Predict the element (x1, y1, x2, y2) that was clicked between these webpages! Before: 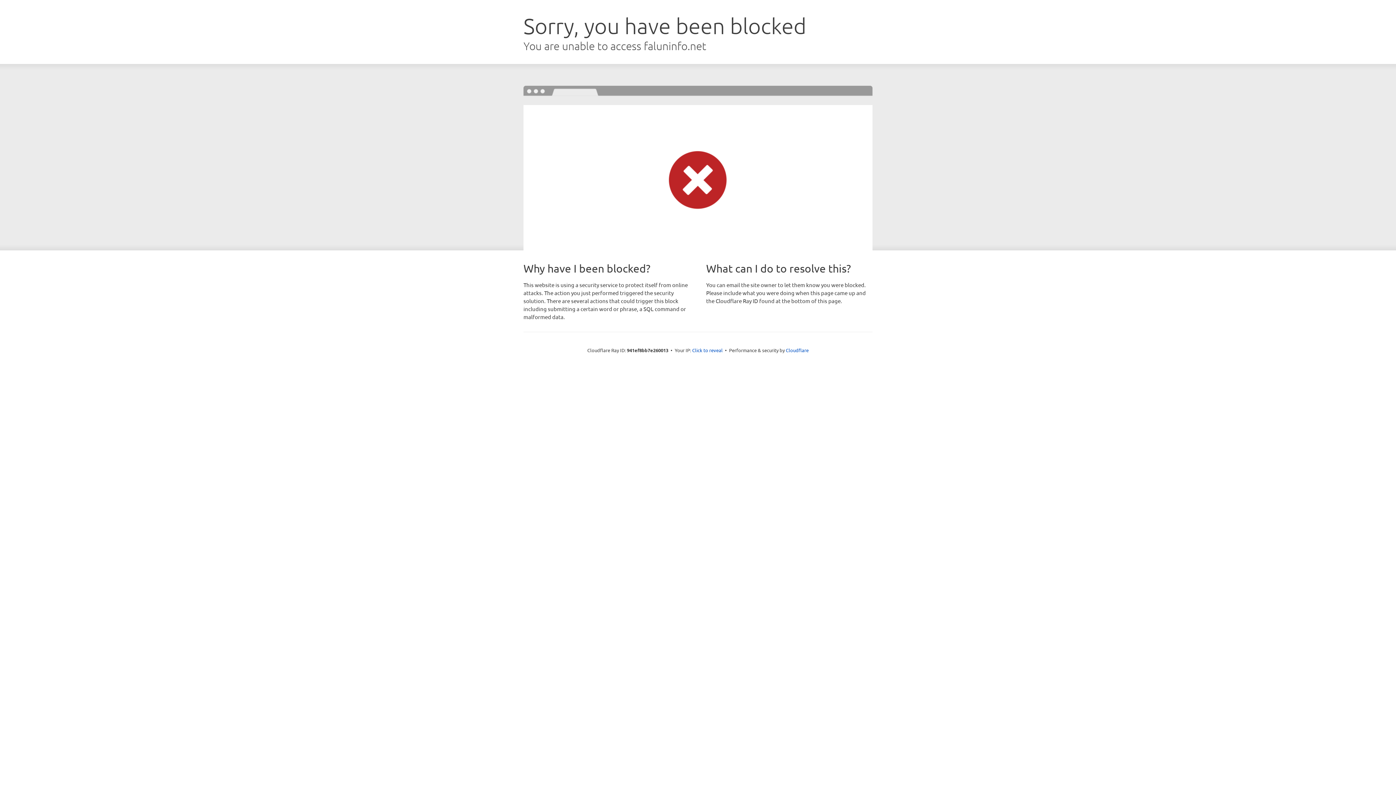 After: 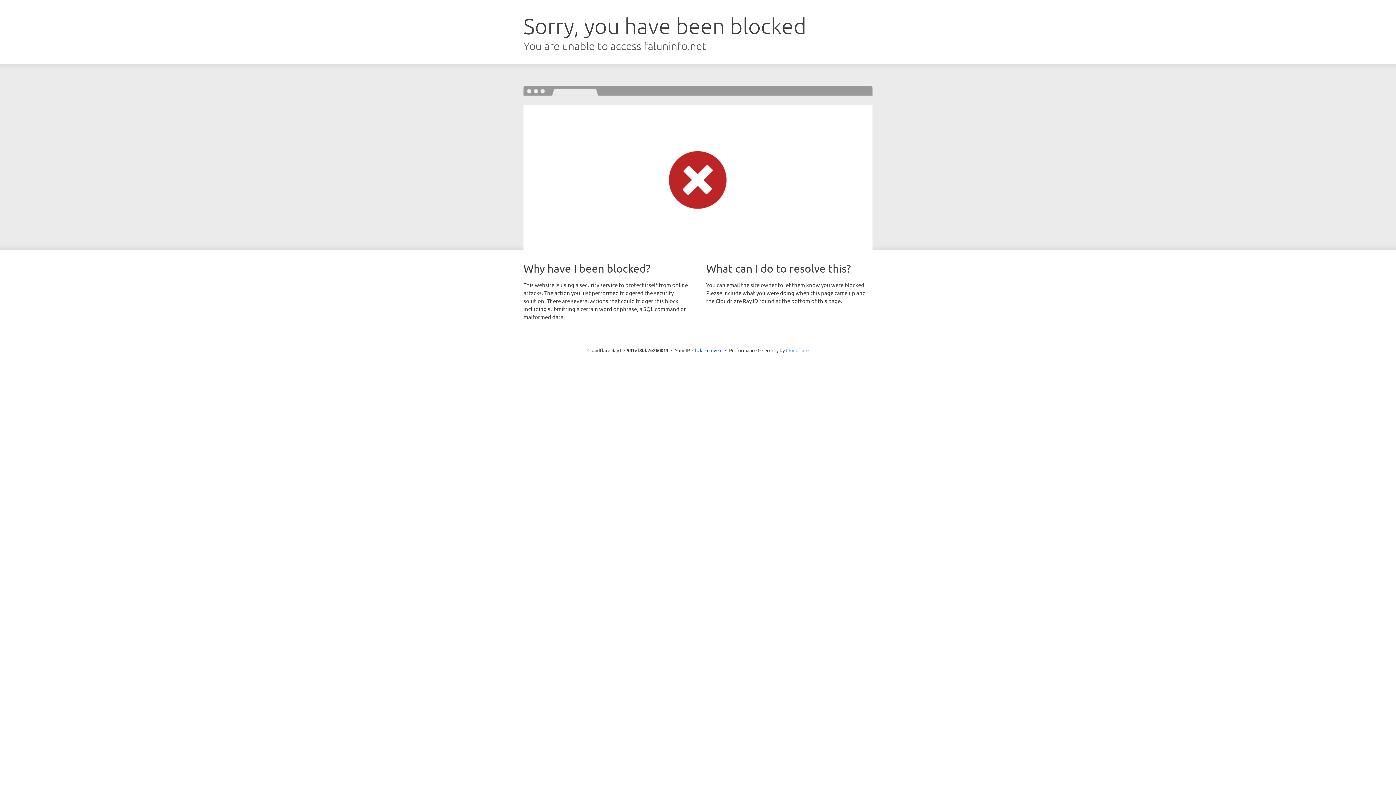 Action: label: Cloudflare bbox: (786, 347, 808, 353)